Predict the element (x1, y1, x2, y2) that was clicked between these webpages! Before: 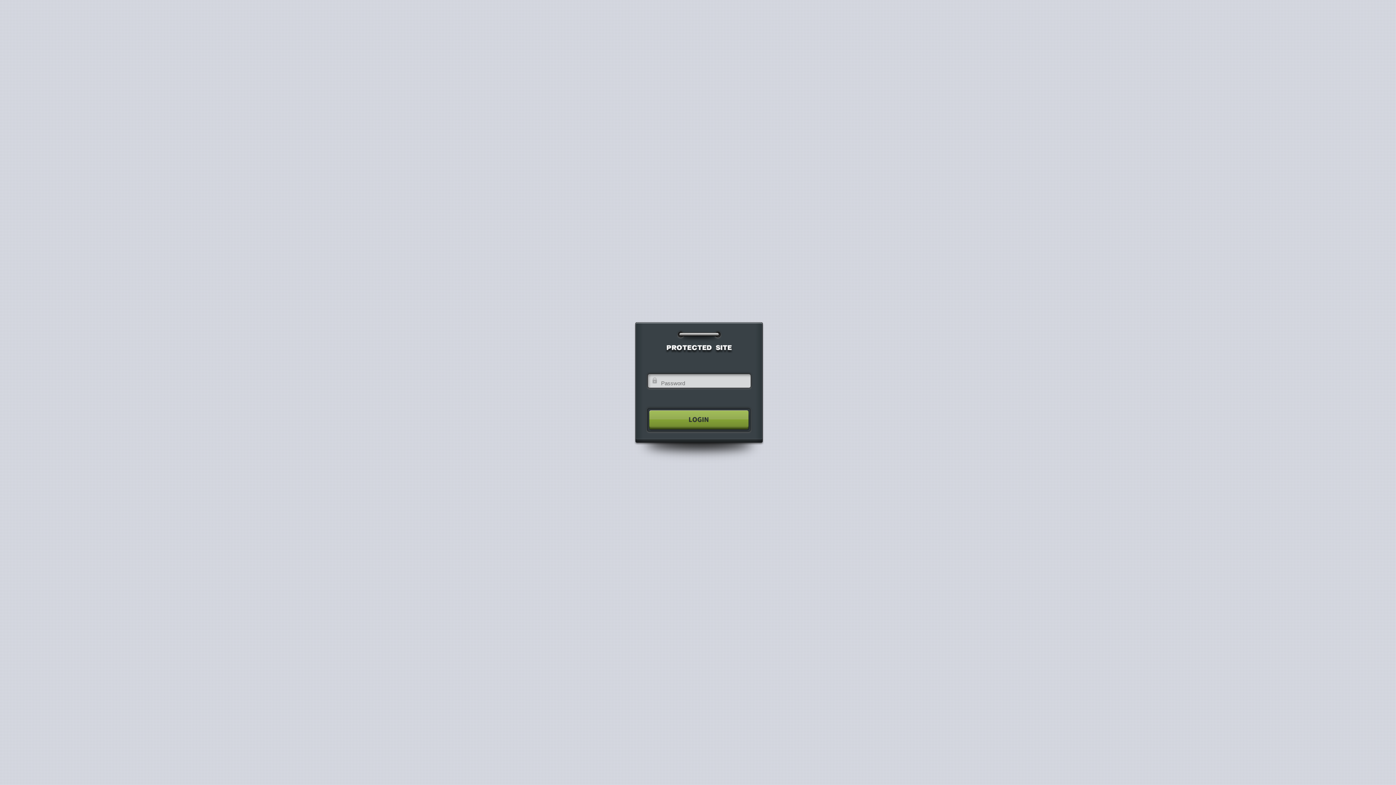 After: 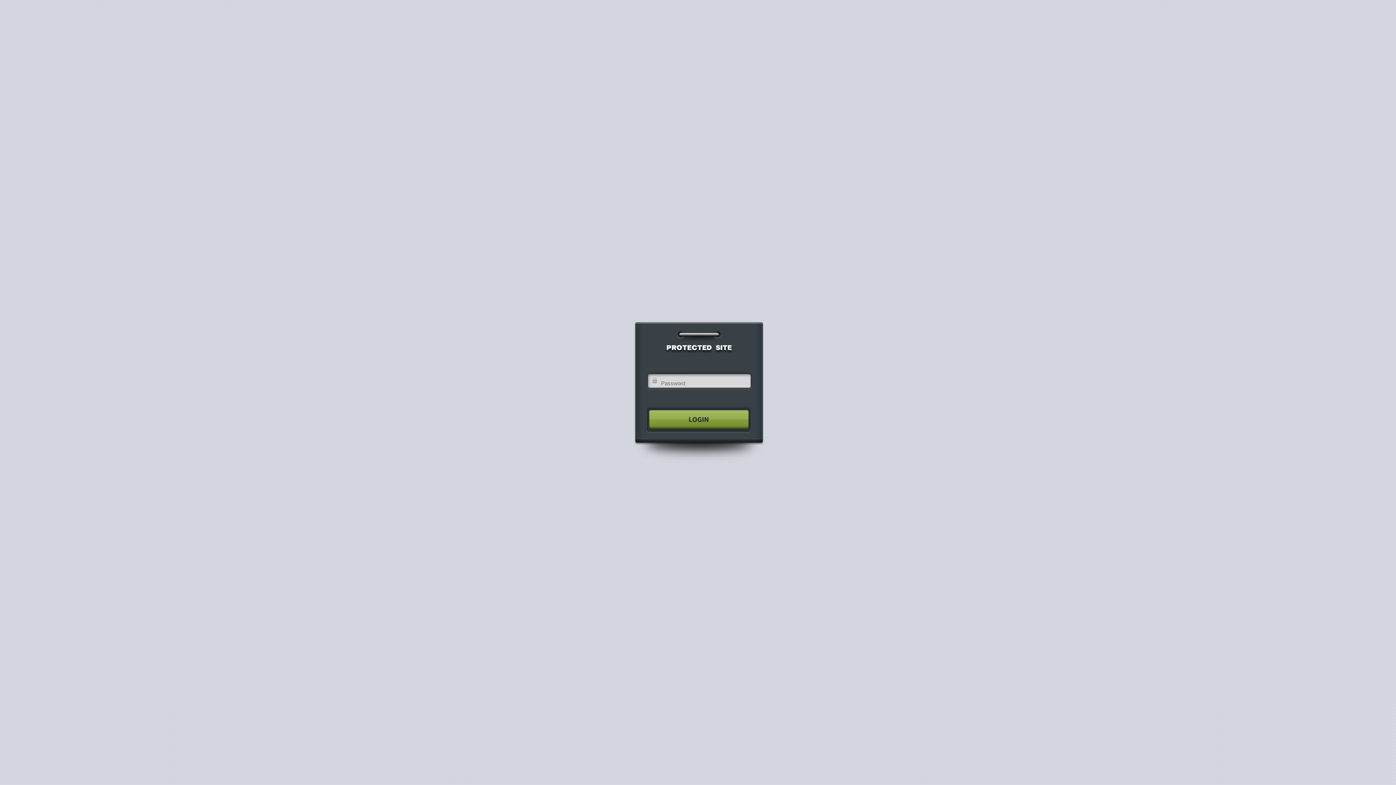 Action: bbox: (640, 404, 755, 435)